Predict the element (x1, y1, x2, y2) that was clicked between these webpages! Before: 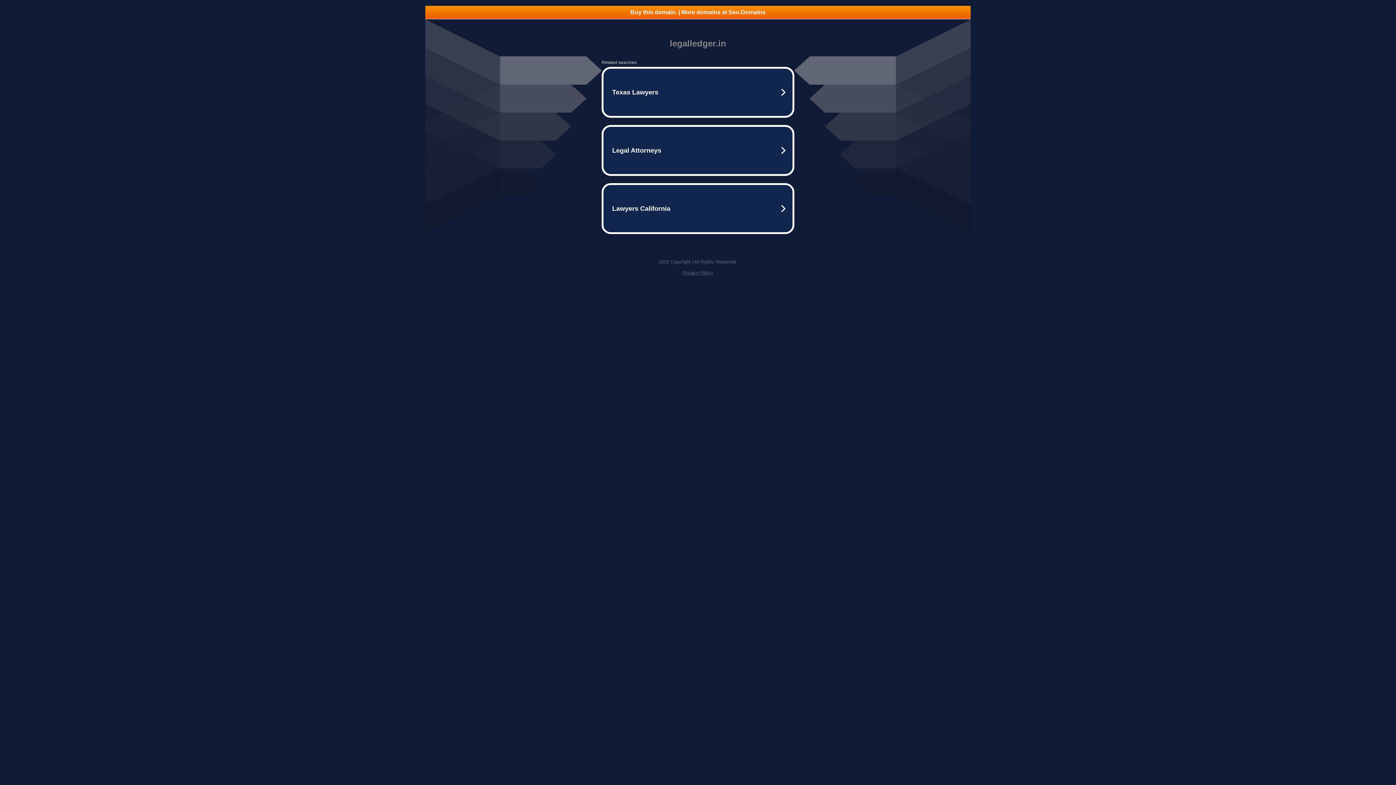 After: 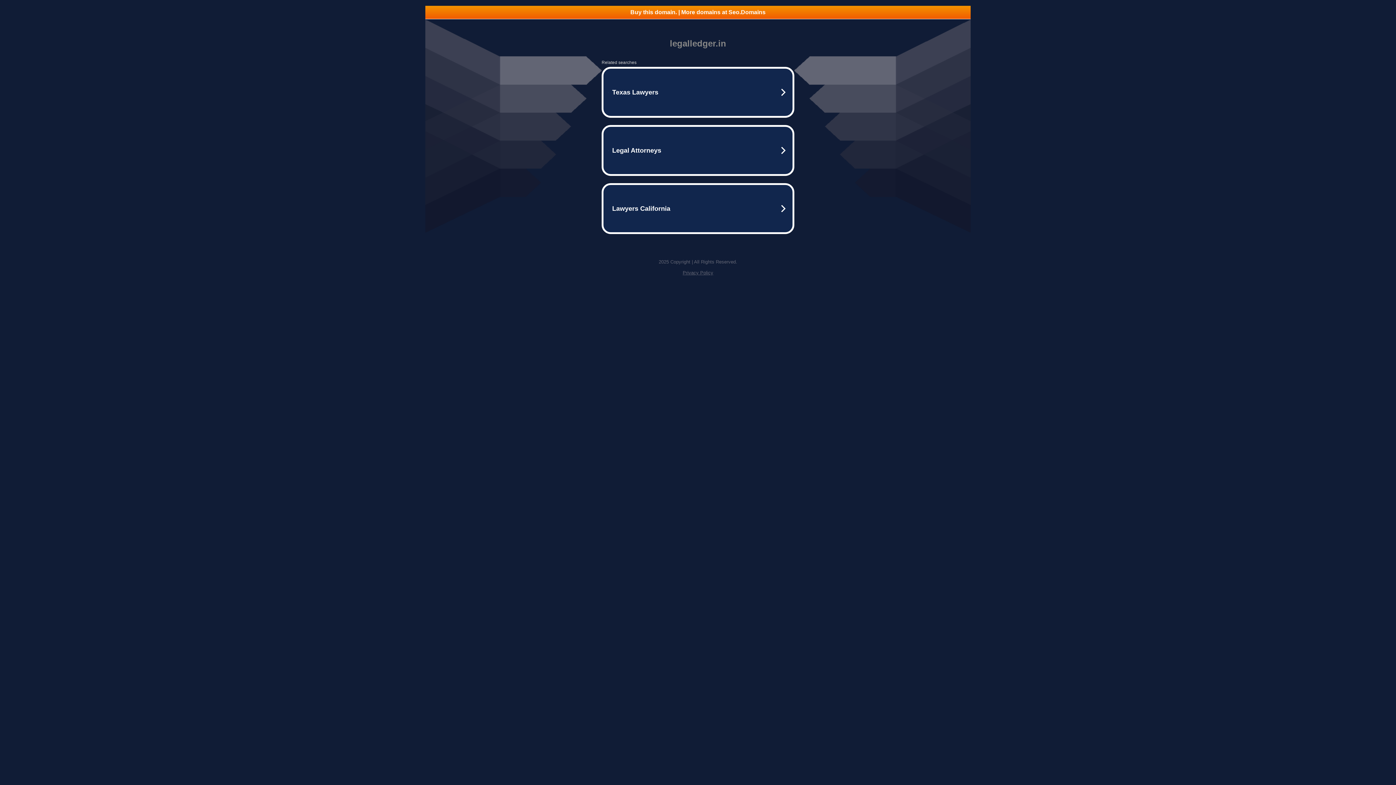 Action: label: Privacy Policy bbox: (682, 270, 713, 275)